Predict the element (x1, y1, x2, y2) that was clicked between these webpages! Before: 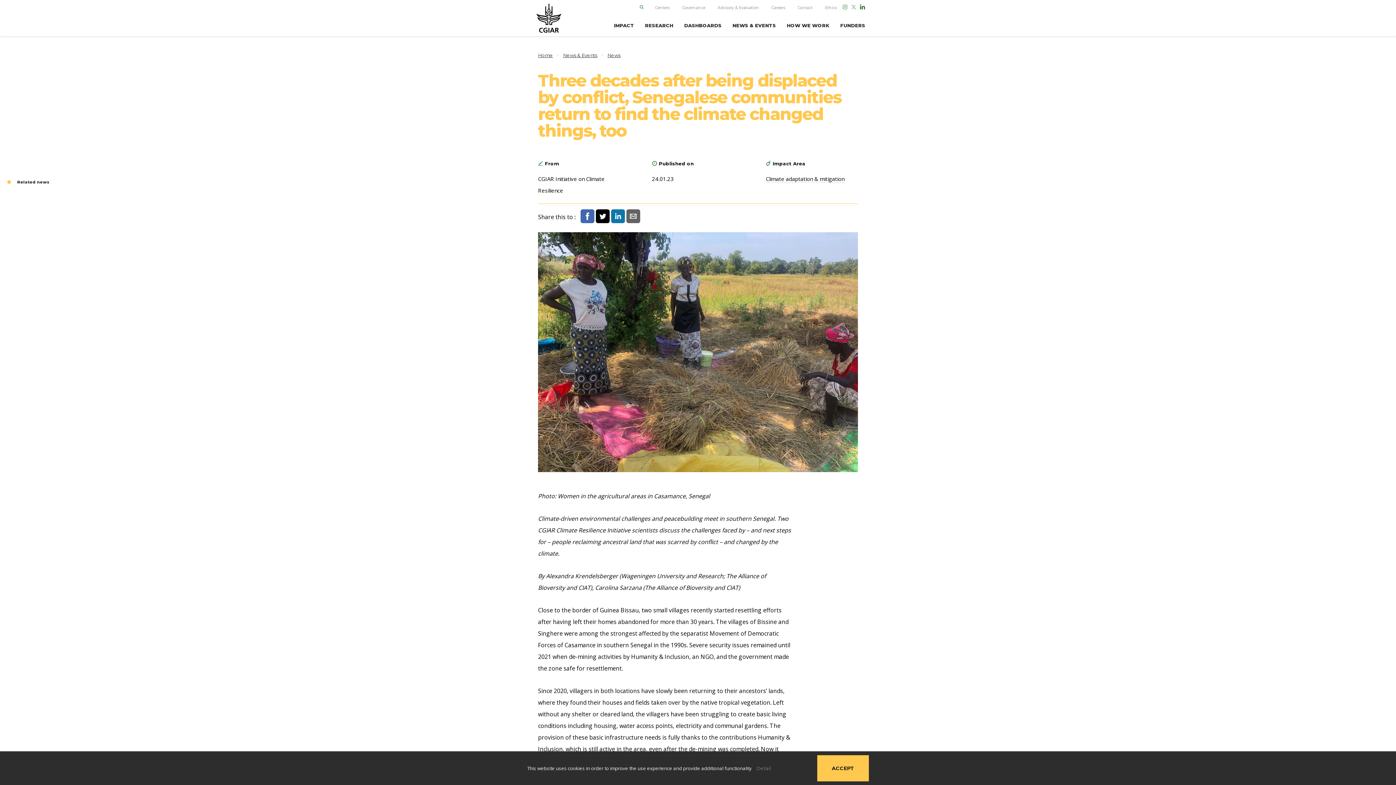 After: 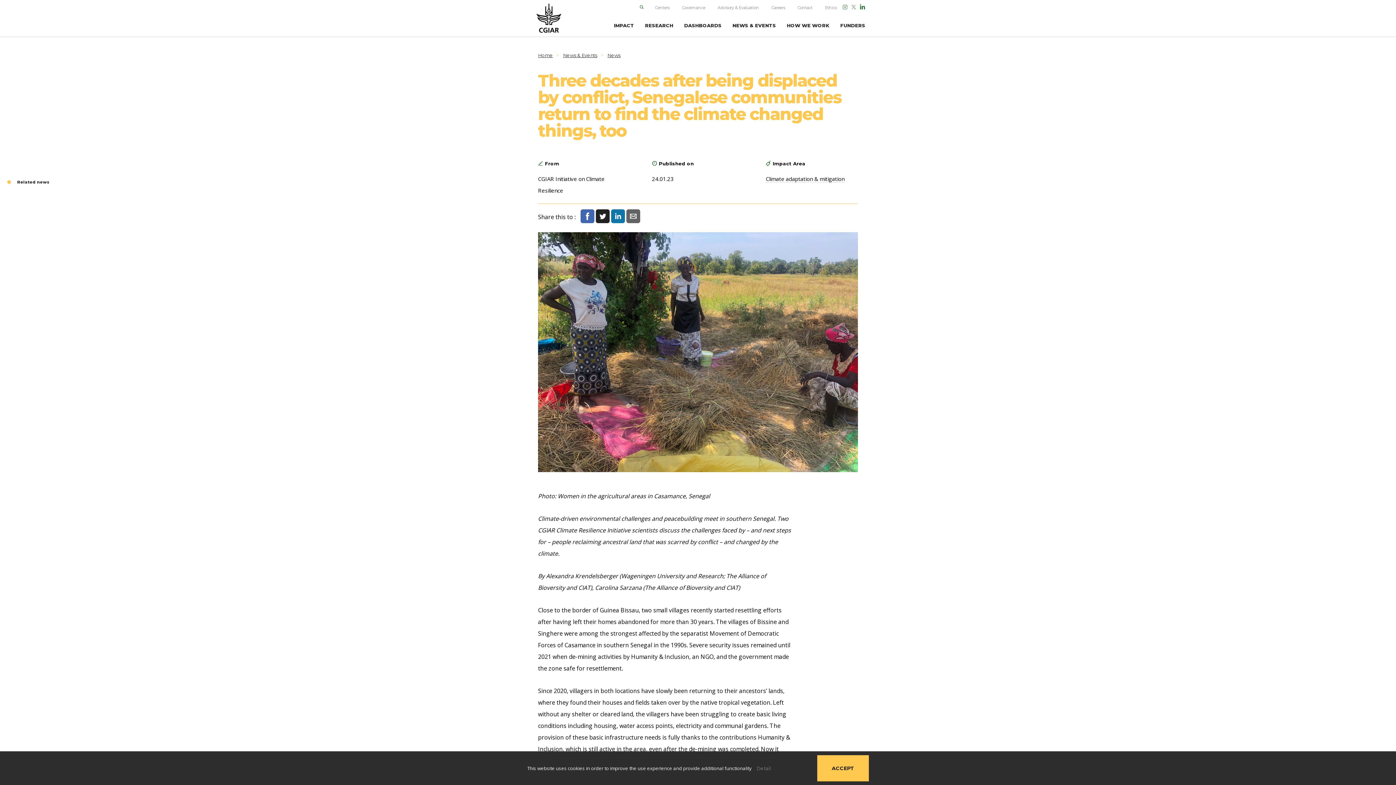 Action: bbox: (596, 209, 611, 223)